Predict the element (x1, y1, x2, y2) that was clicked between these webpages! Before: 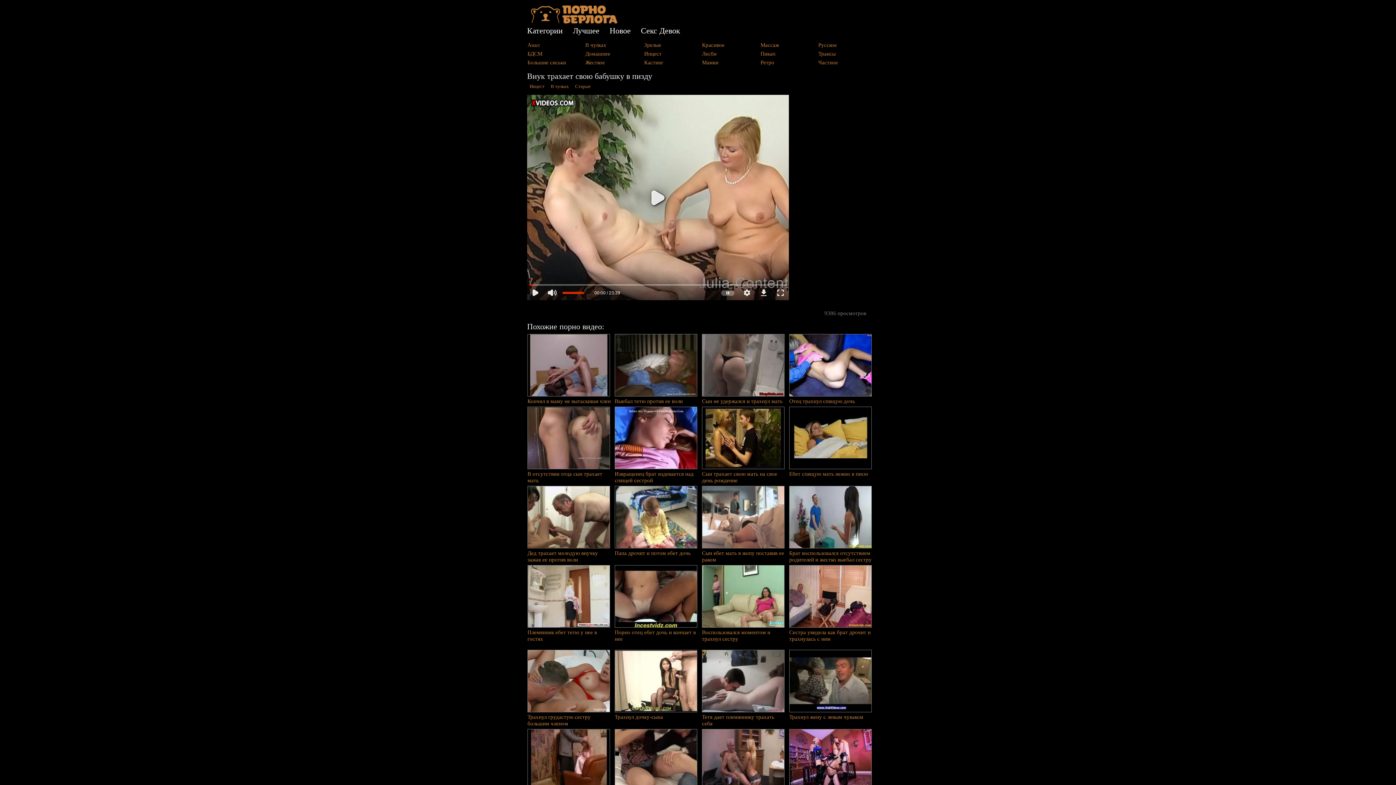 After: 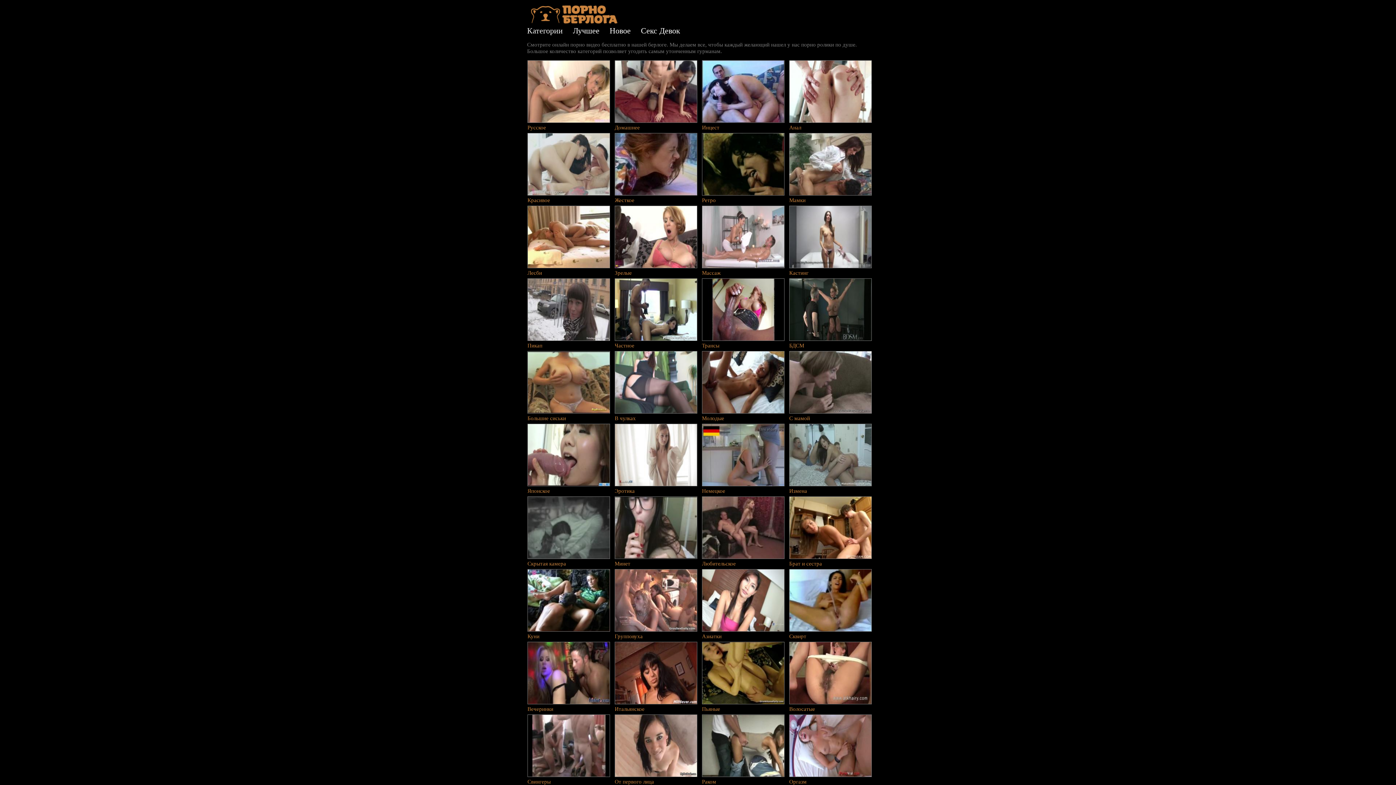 Action: label: Категории bbox: (527, 25, 573, 36)